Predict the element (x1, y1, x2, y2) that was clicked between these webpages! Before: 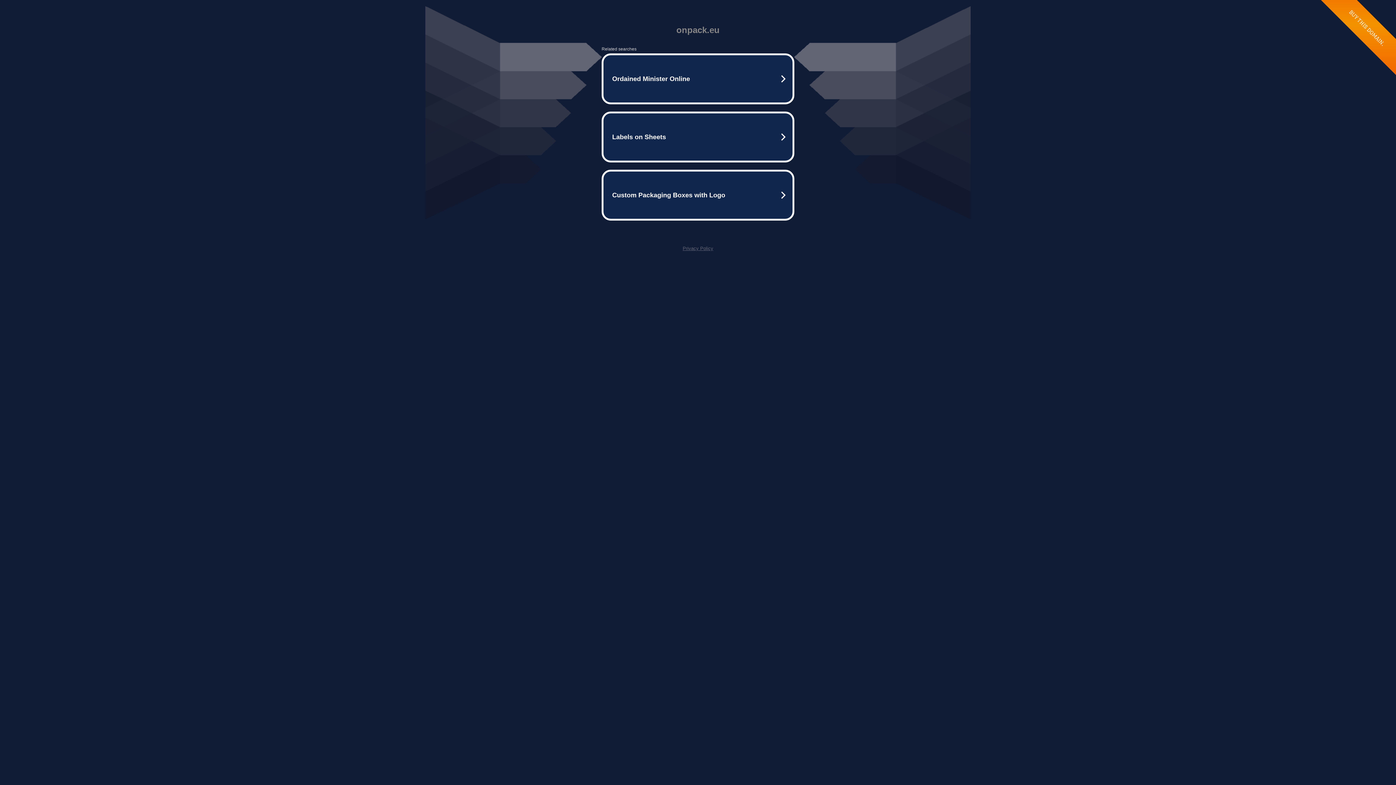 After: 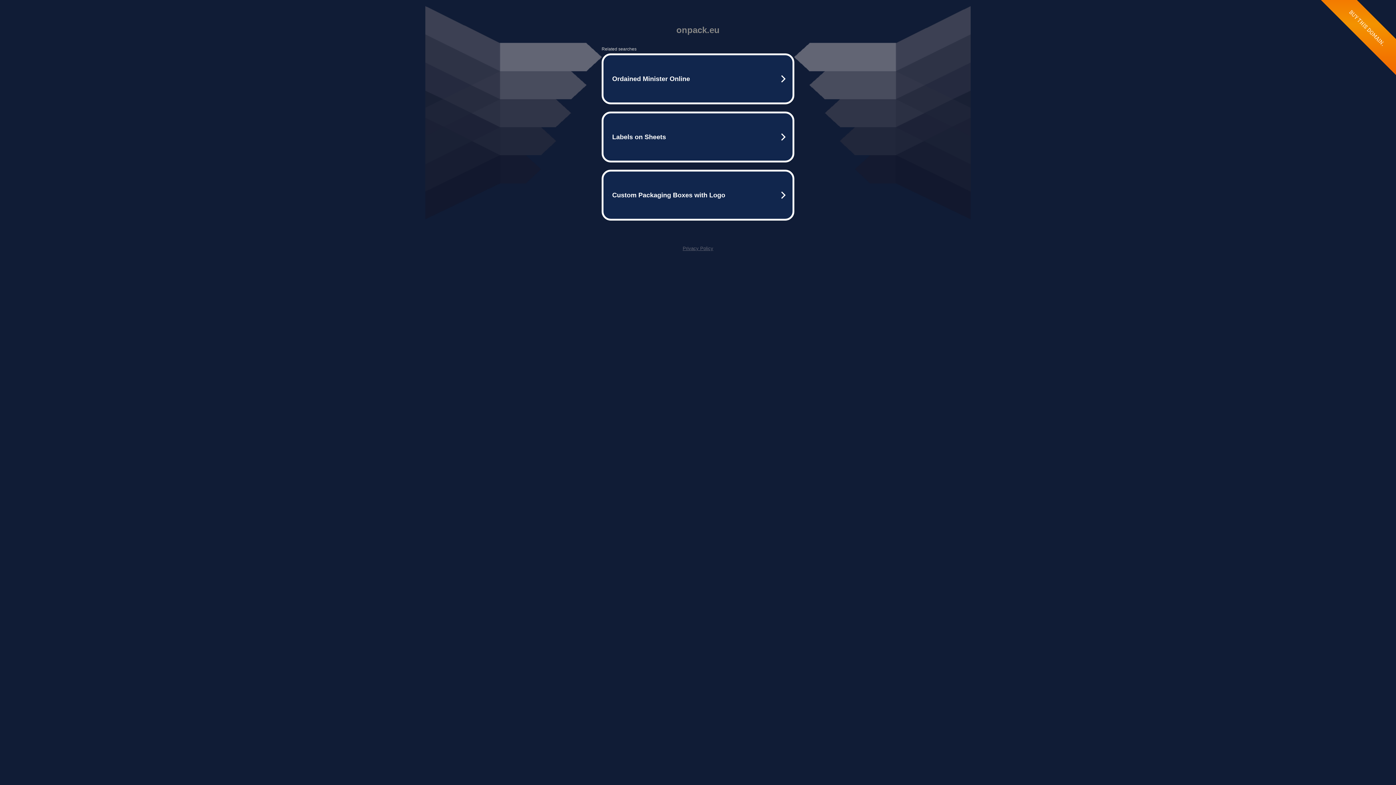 Action: bbox: (682, 245, 713, 251) label: Privacy Policy